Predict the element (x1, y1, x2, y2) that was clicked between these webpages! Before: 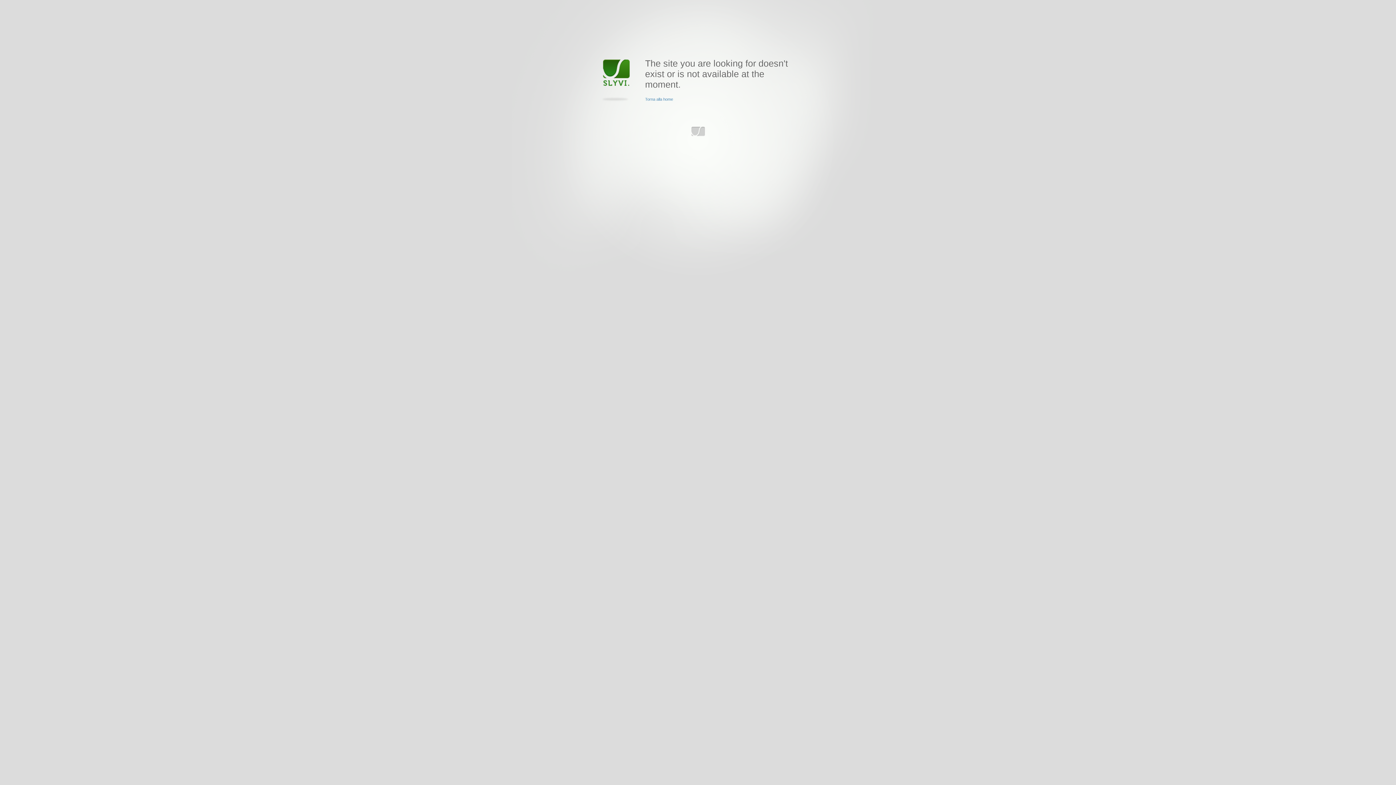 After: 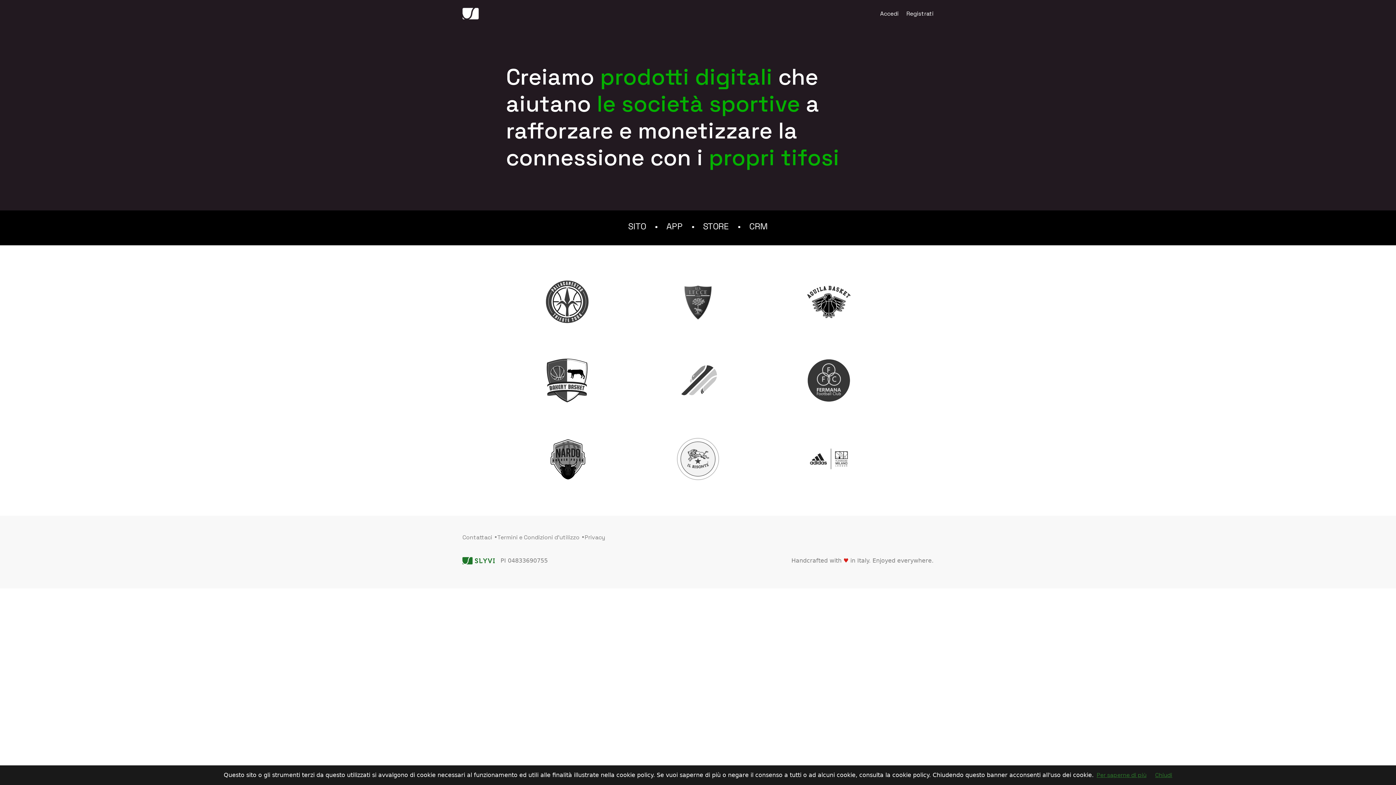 Action: label: Torna alla home bbox: (645, 97, 673, 101)